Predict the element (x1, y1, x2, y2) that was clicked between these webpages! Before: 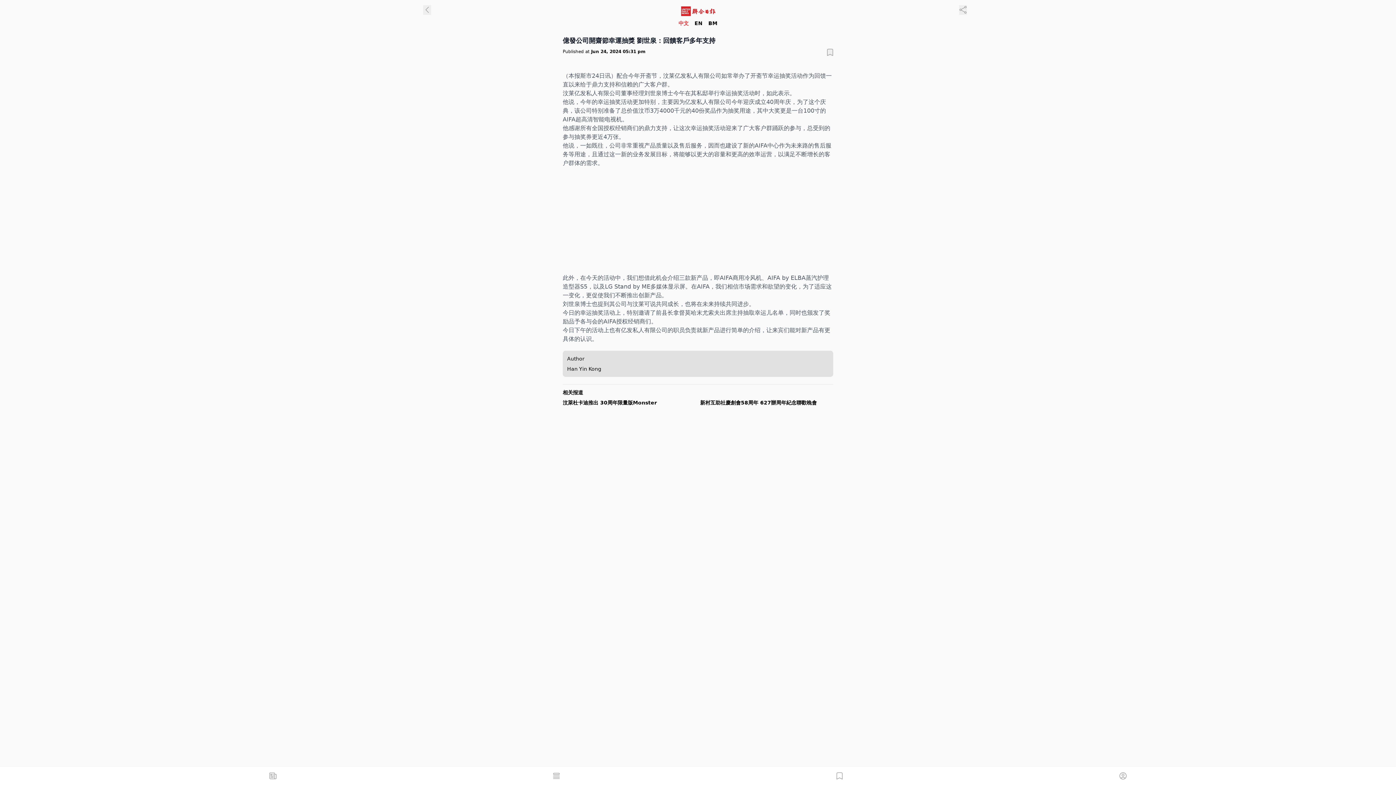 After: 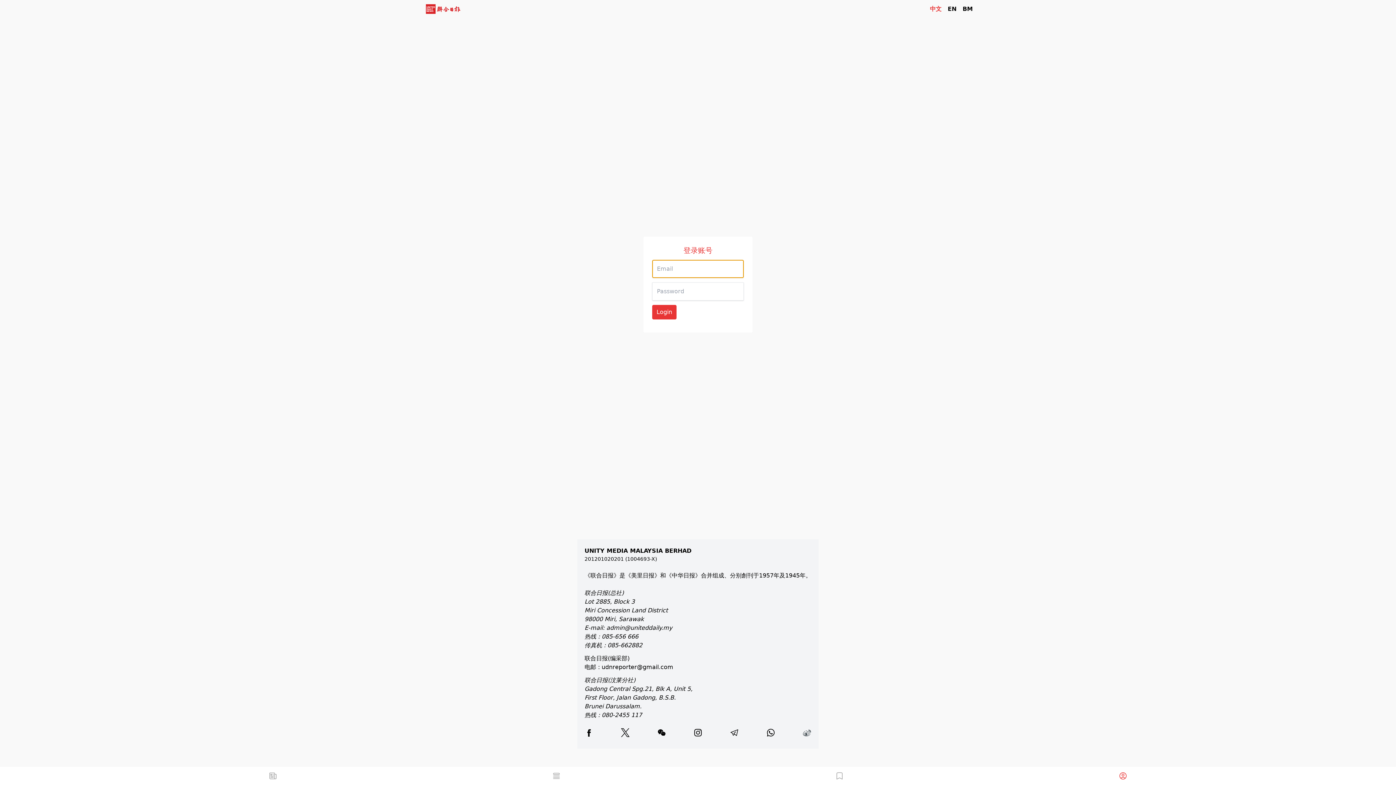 Action: bbox: (827, 48, 833, 55)